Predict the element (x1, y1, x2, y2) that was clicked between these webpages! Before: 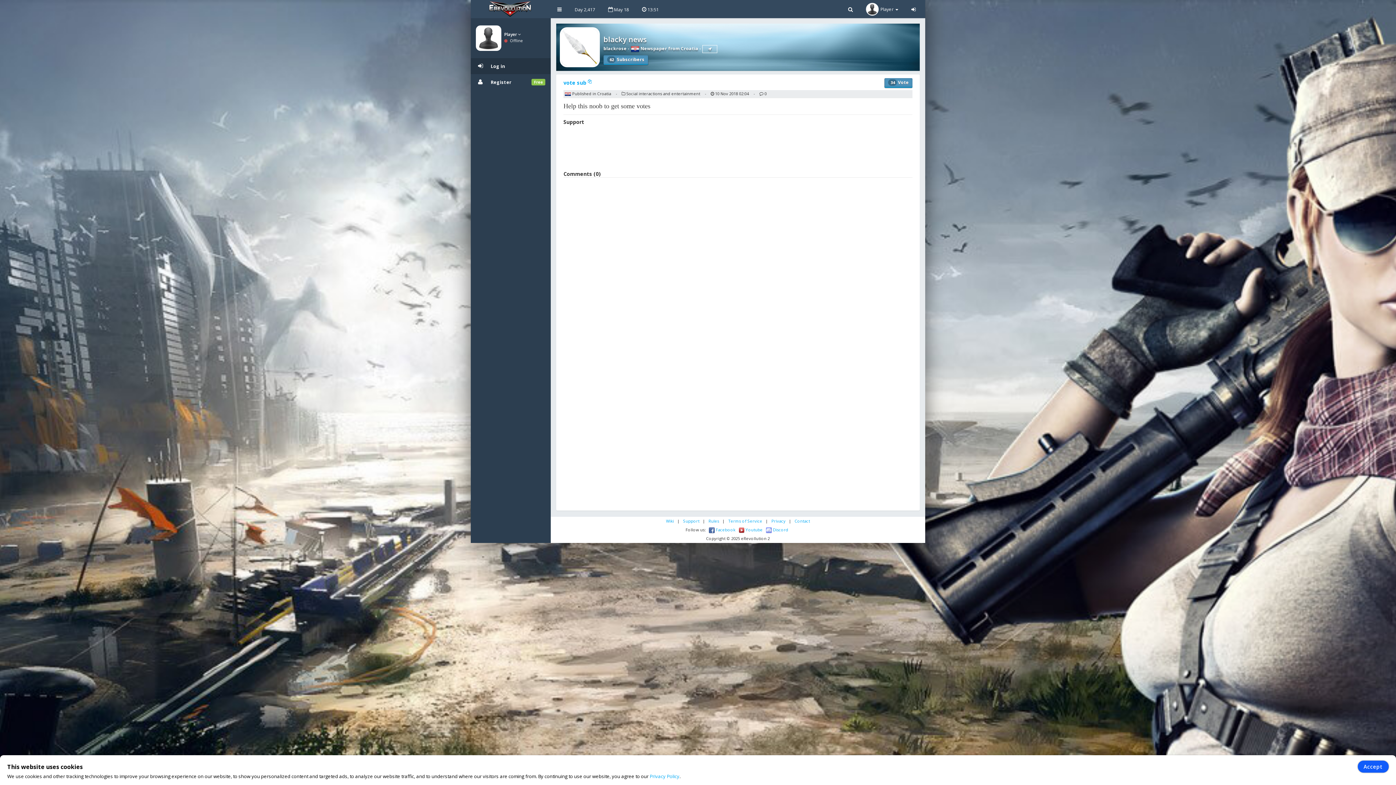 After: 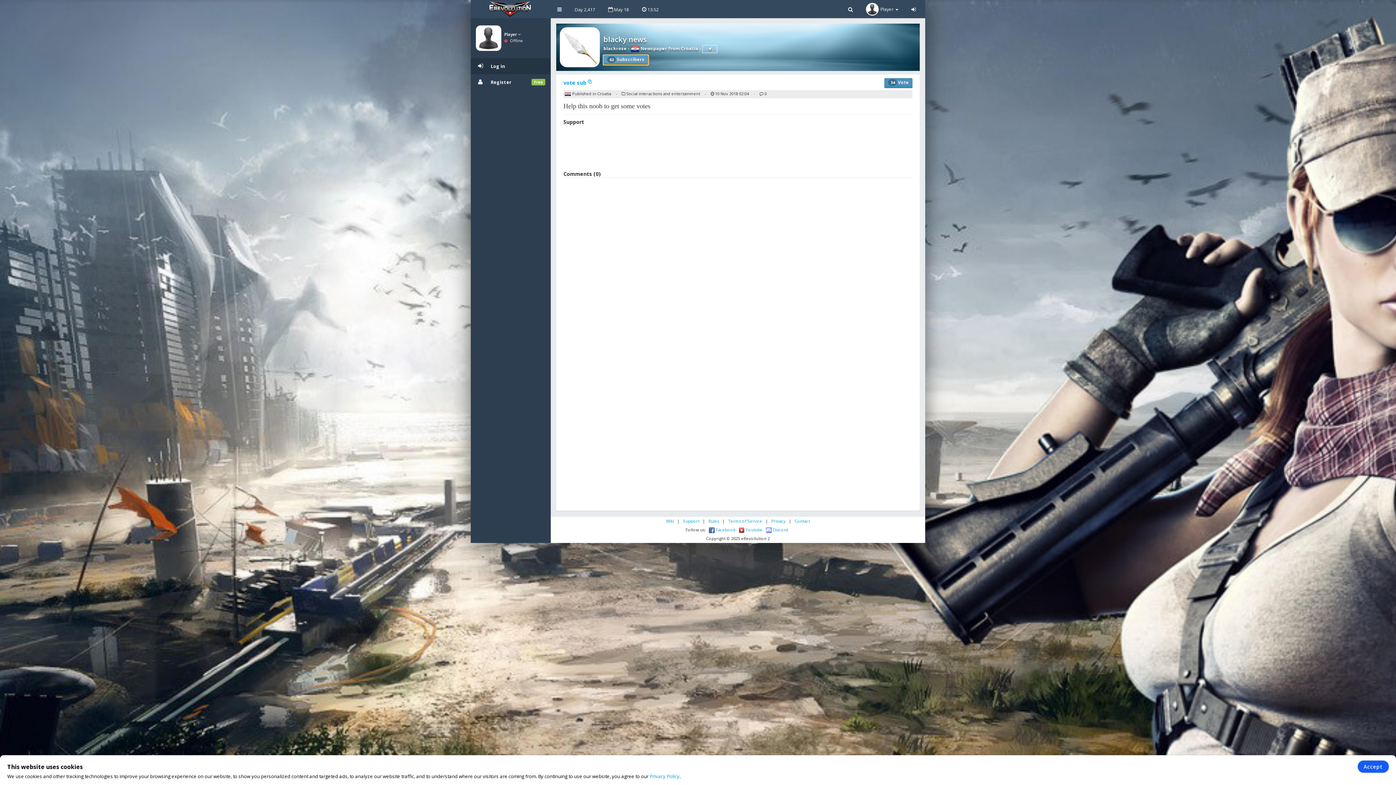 Action: label: 62 Subscribers bbox: (603, 55, 648, 64)